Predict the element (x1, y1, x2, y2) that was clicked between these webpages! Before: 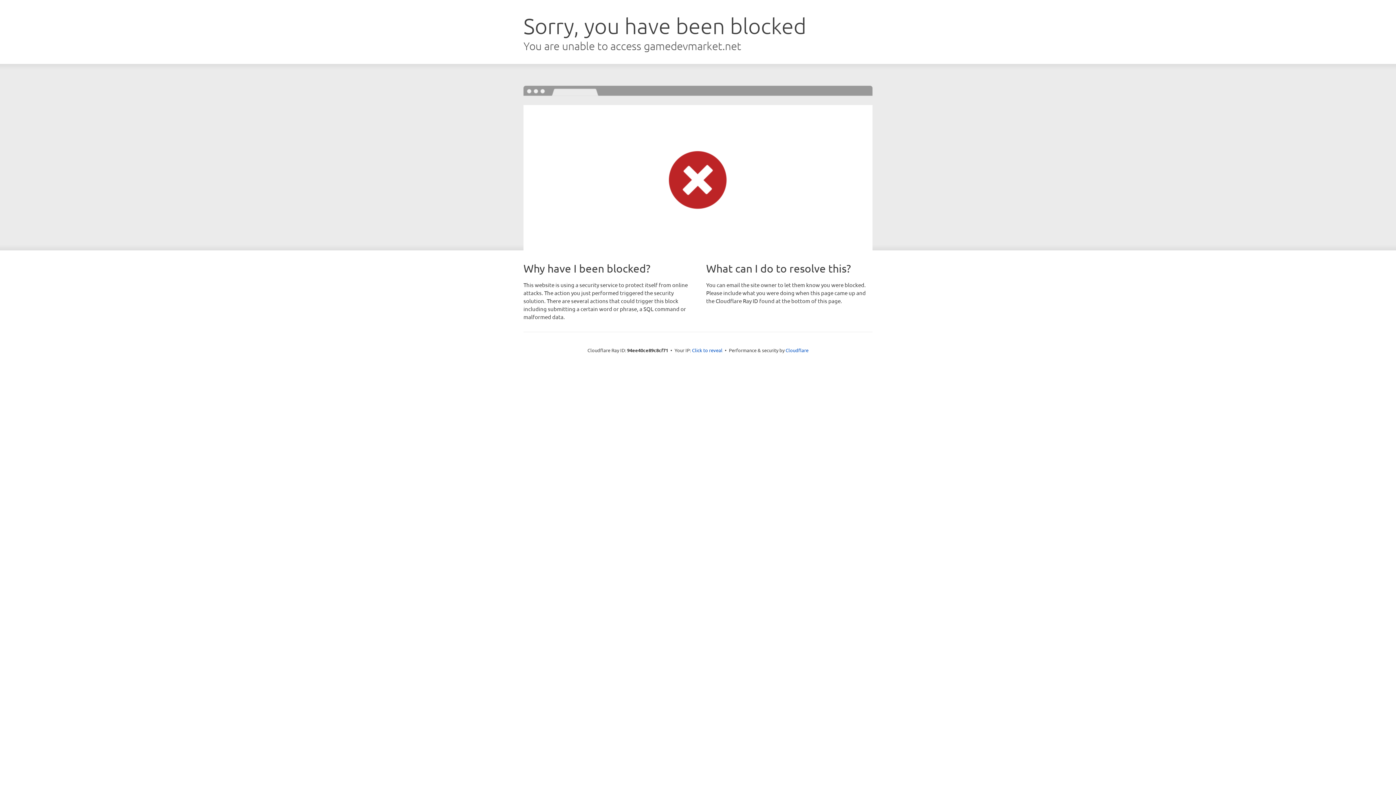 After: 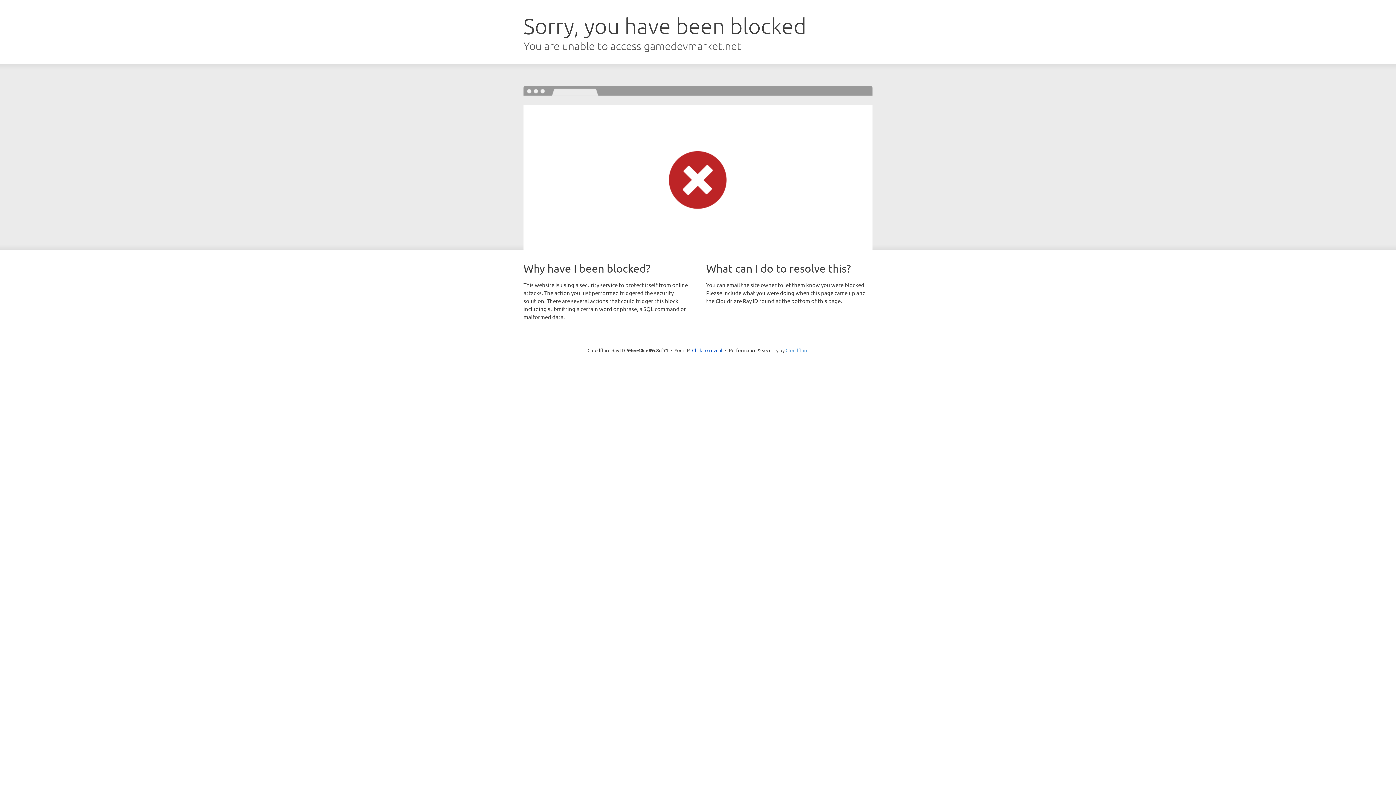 Action: bbox: (785, 347, 808, 353) label: Cloudflare